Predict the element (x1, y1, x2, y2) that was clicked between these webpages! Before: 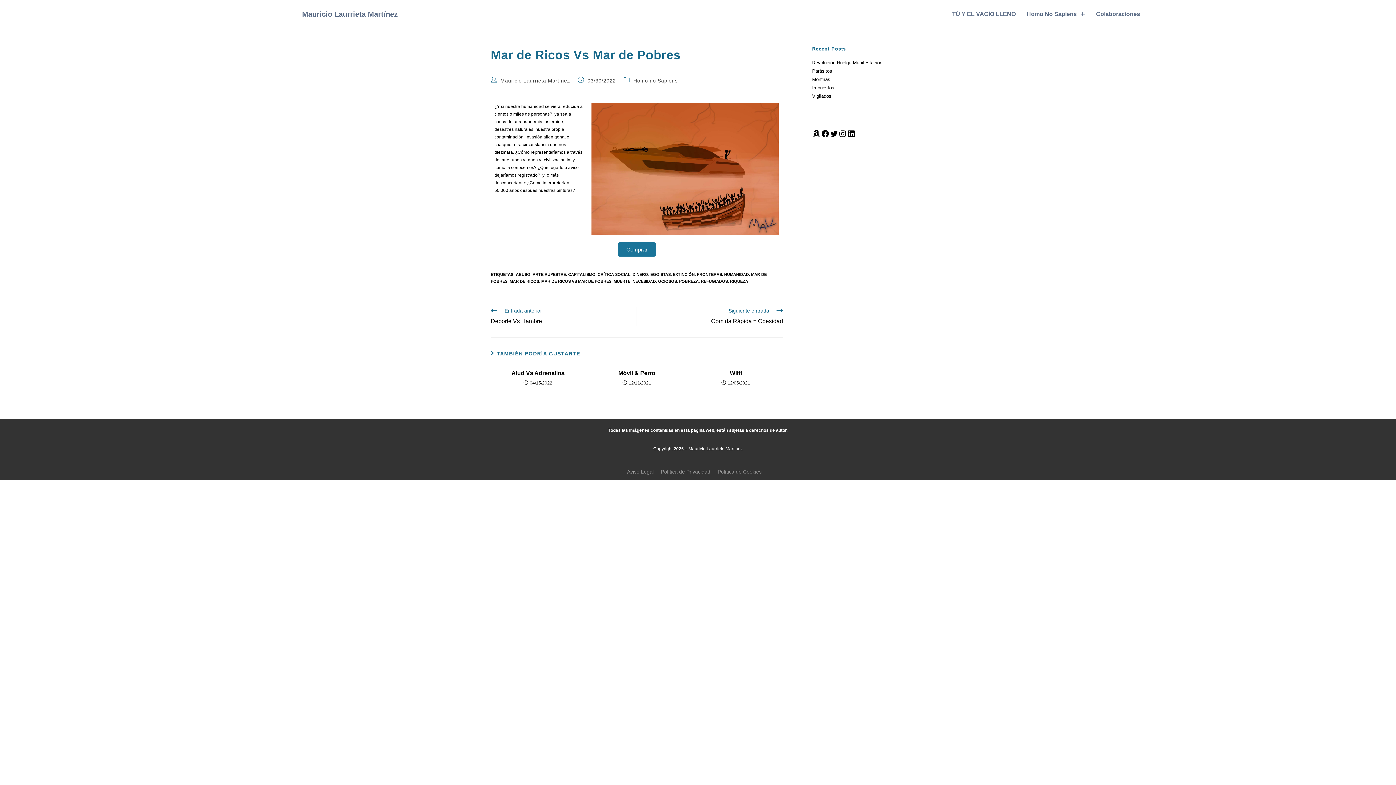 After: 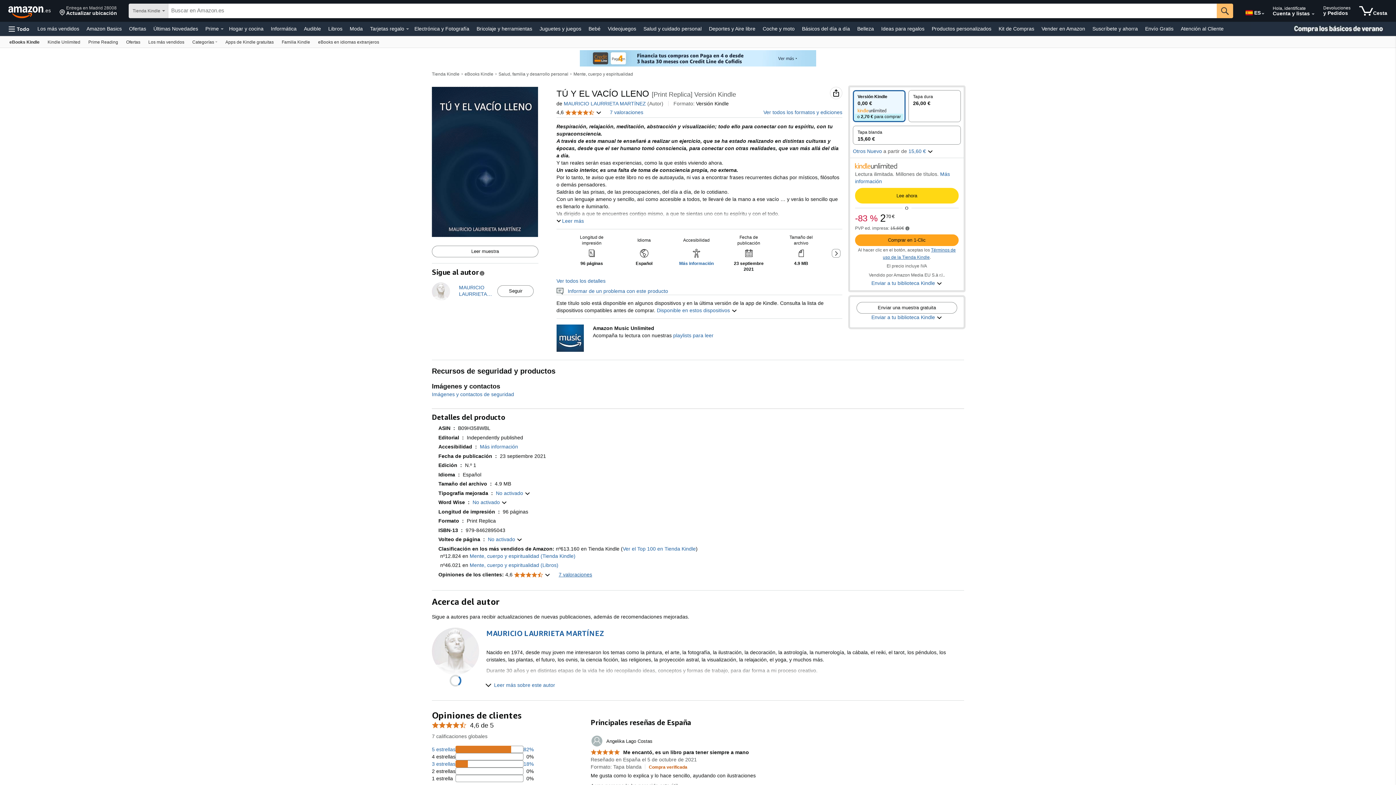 Action: label: Amazon bbox: (812, 133, 821, 139)